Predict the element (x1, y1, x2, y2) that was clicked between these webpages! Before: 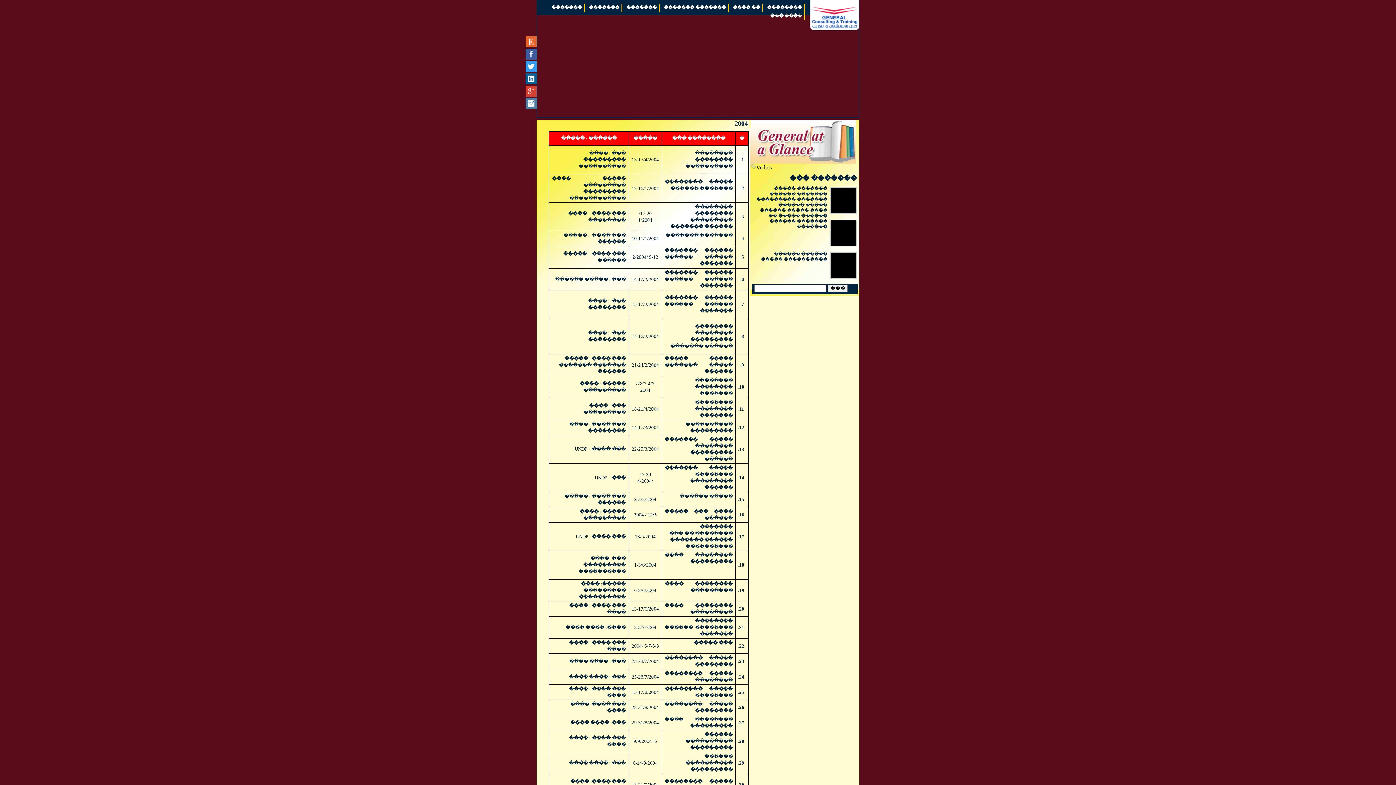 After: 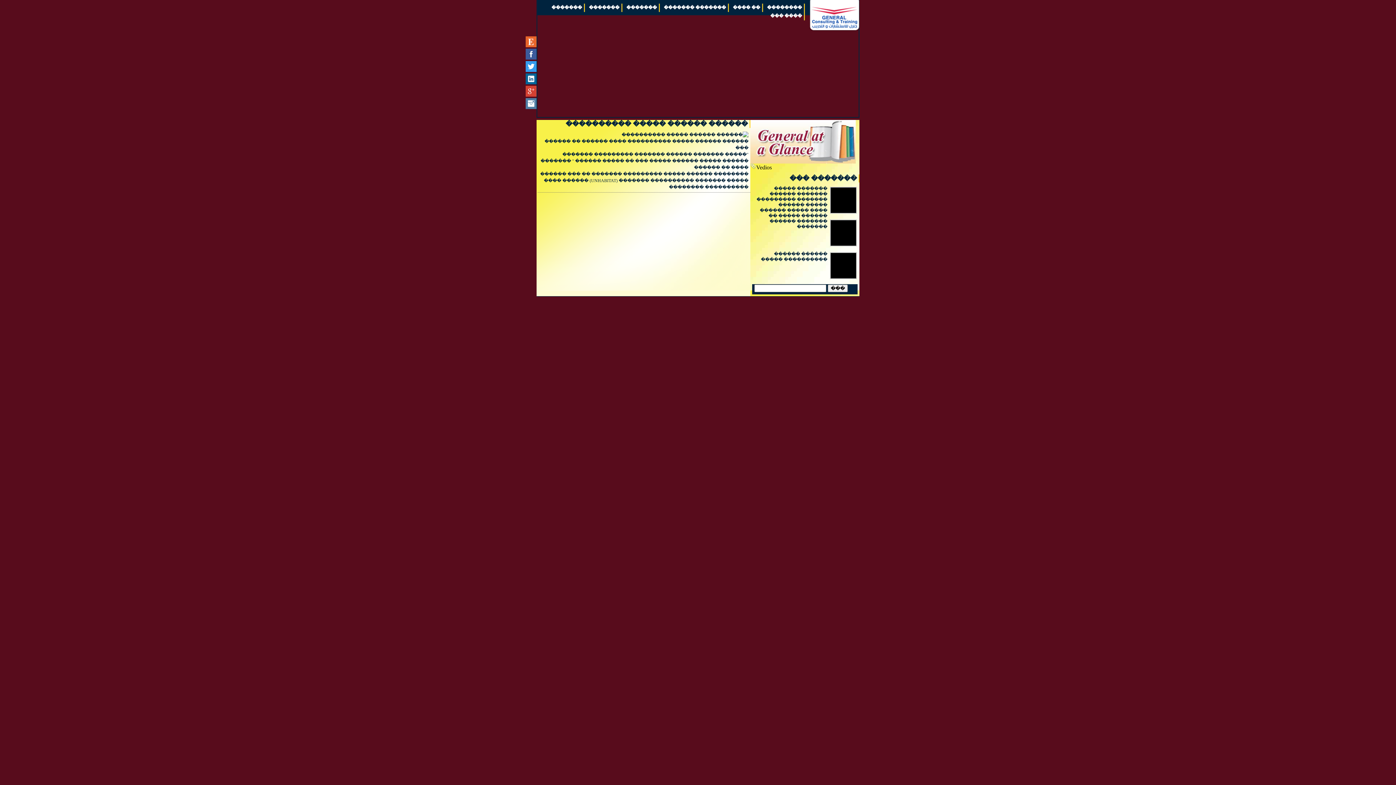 Action: label: ������ ������ ����� ���������� bbox: (761, 251, 827, 262)